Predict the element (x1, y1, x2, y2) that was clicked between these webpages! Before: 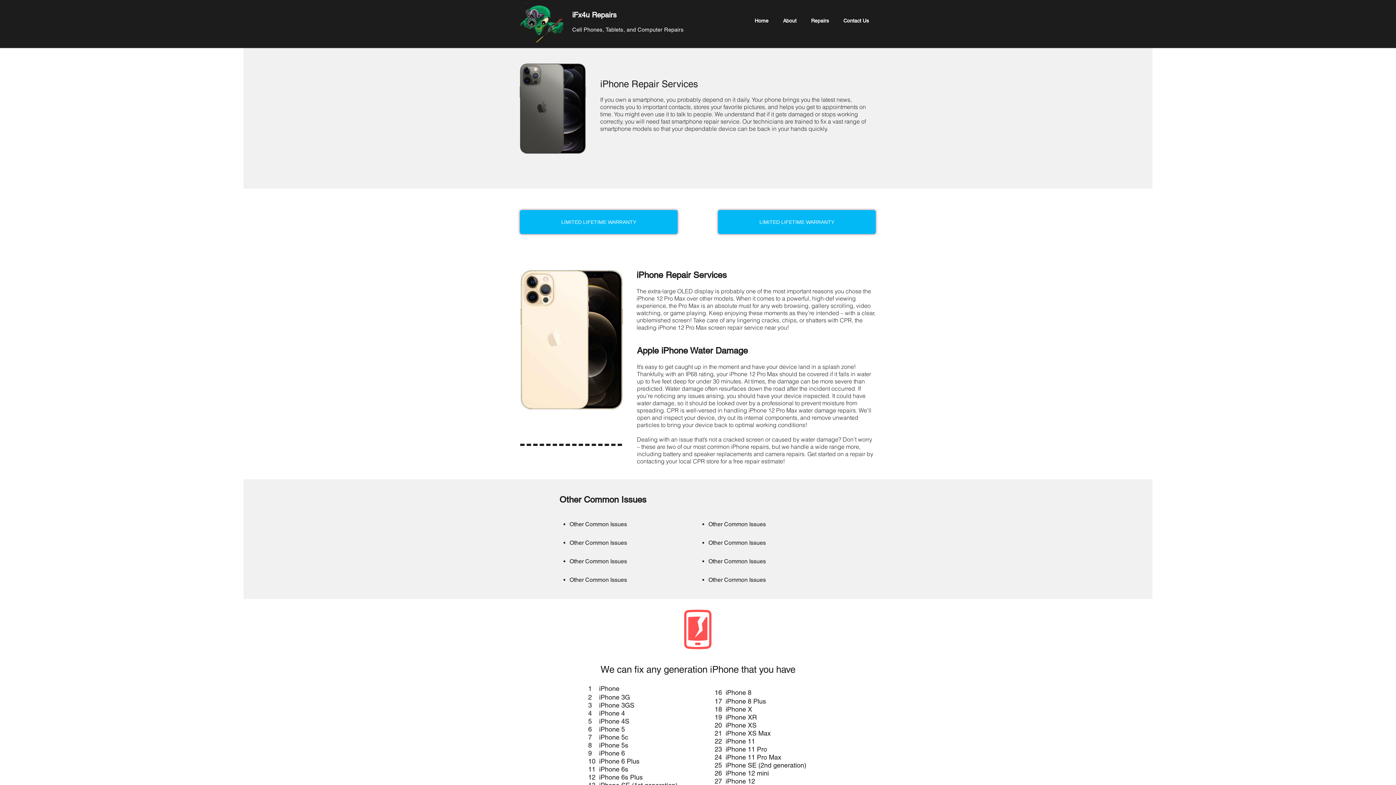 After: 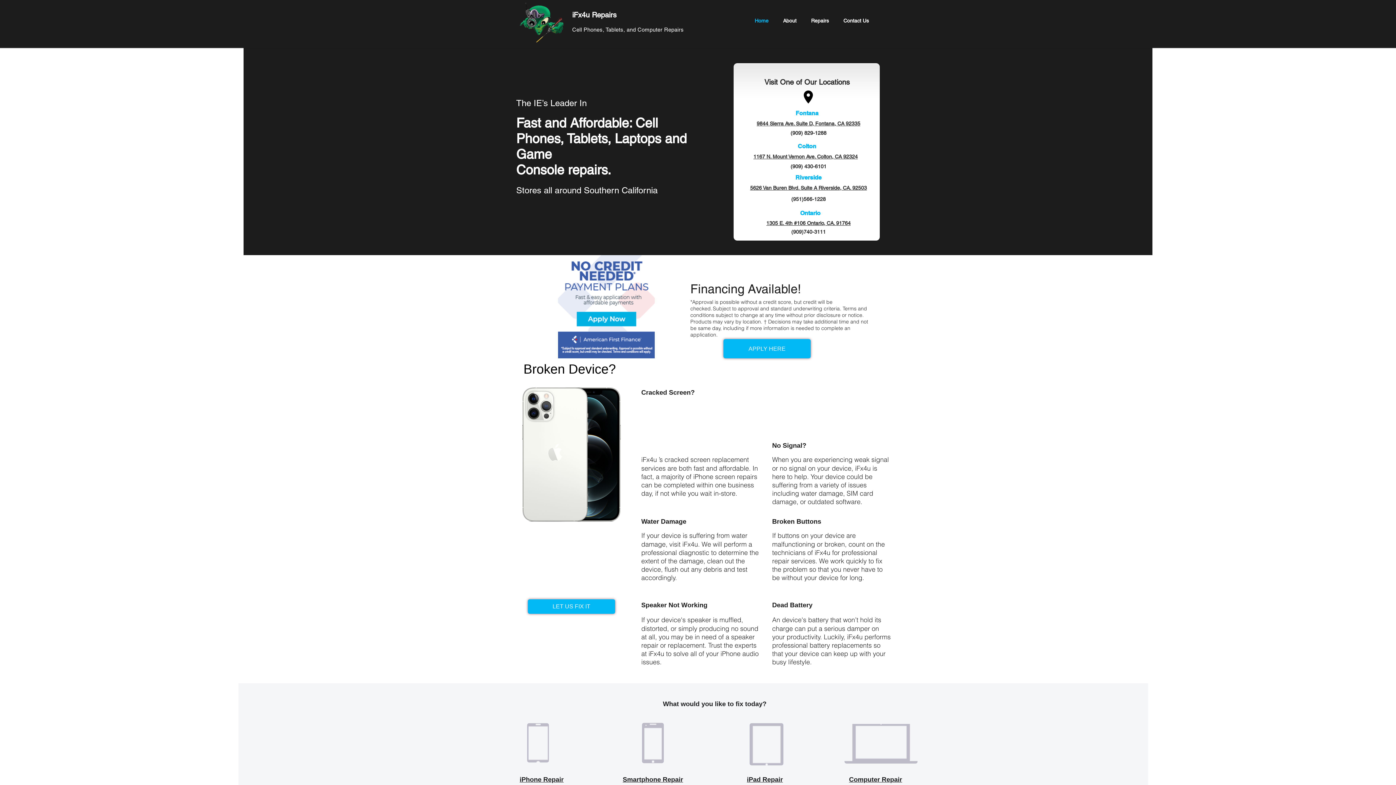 Action: bbox: (747, 17, 776, 24) label: Home